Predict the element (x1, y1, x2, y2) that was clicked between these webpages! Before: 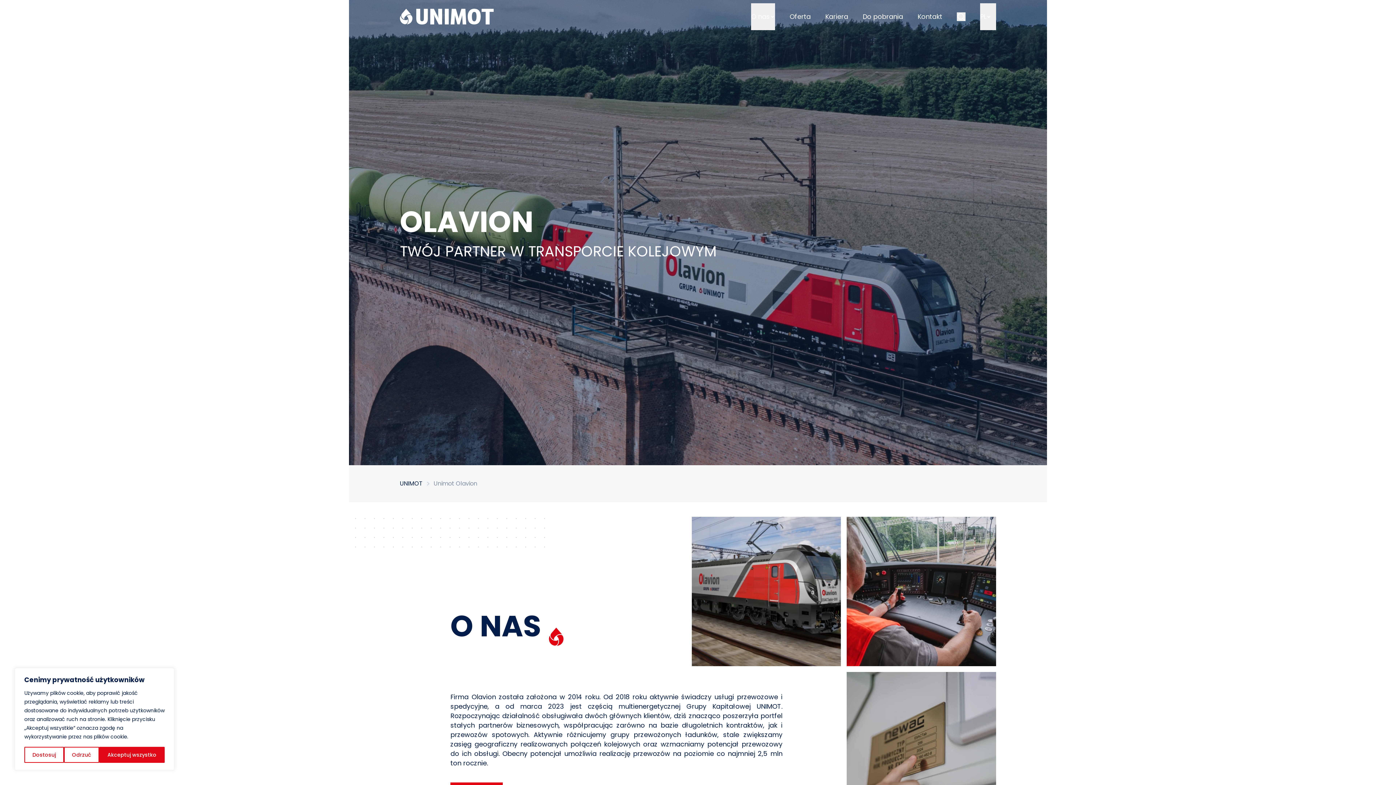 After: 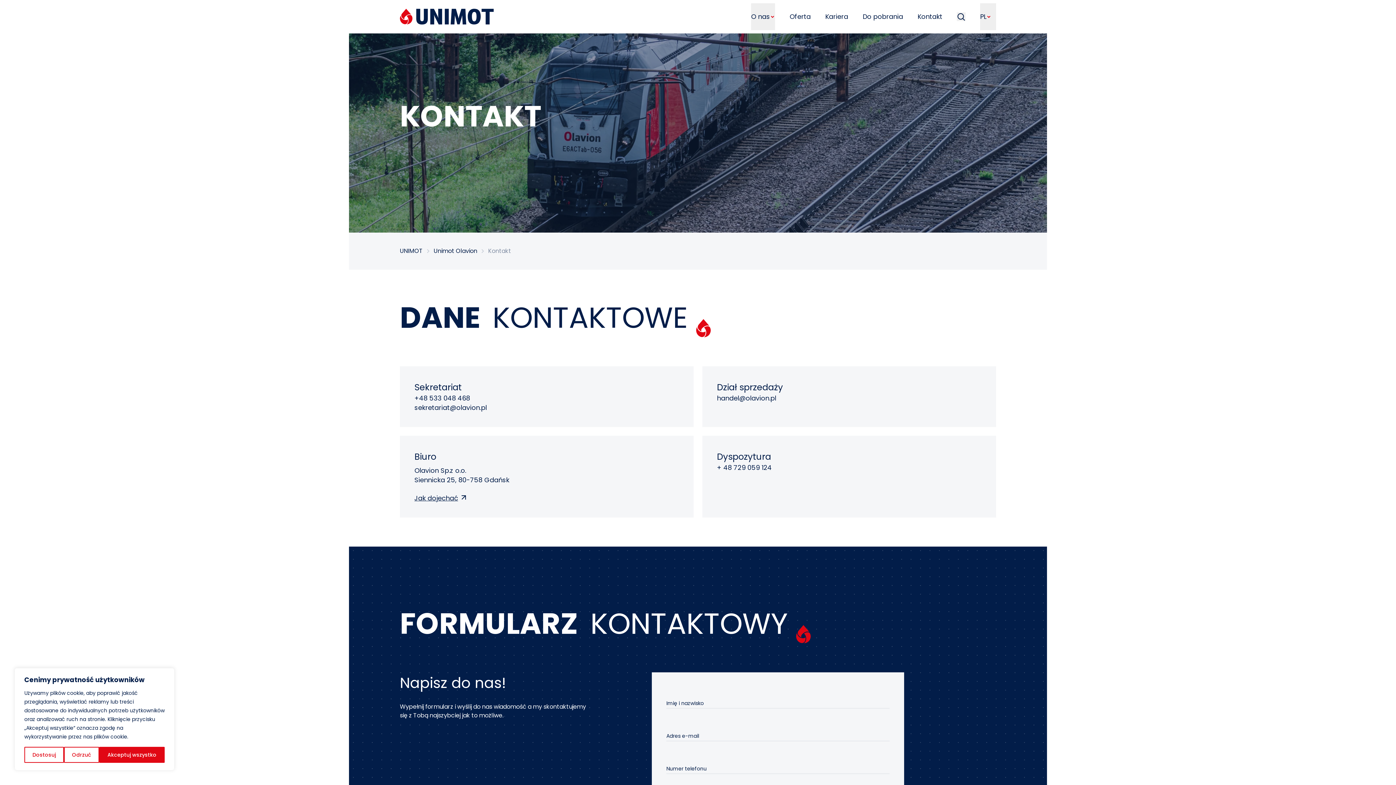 Action: label: Kontakt bbox: (917, 3, 942, 30)